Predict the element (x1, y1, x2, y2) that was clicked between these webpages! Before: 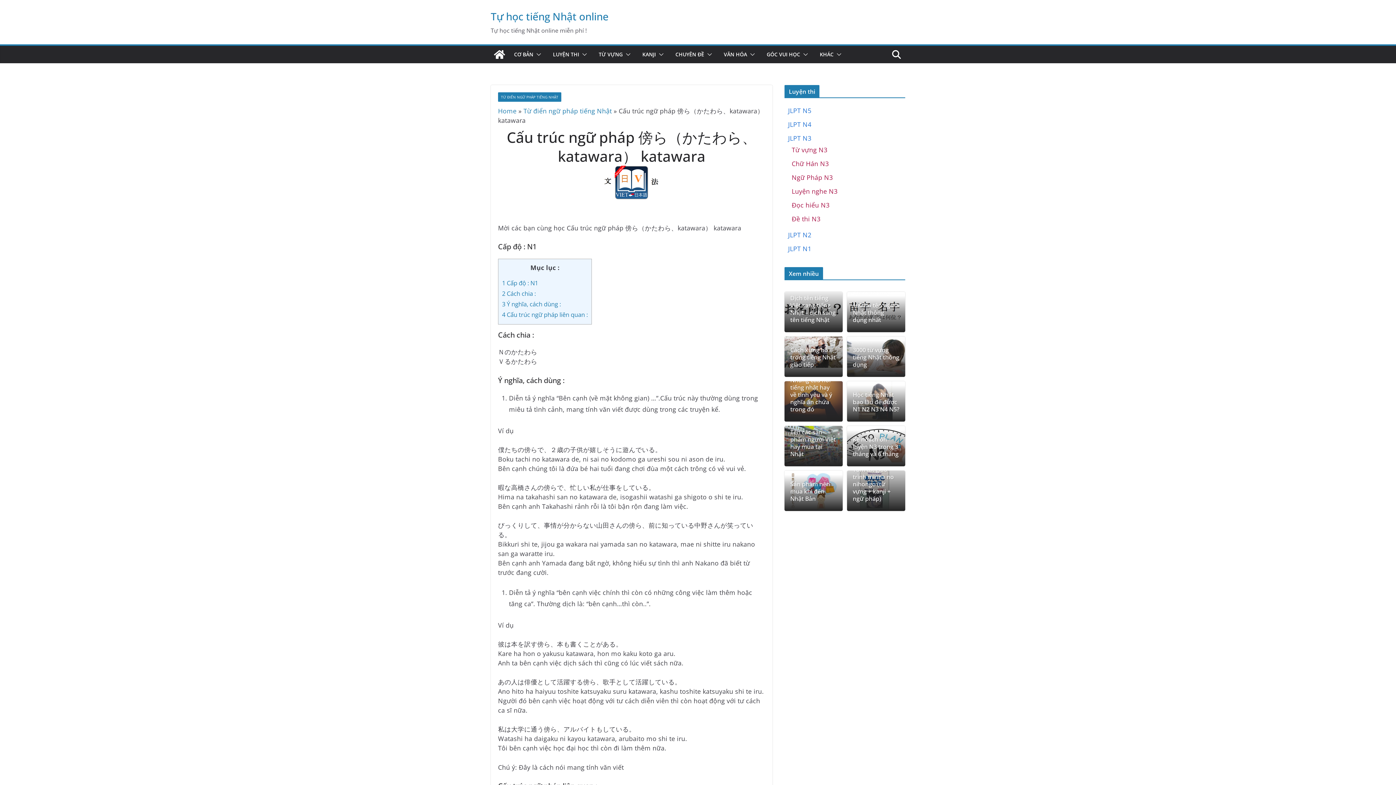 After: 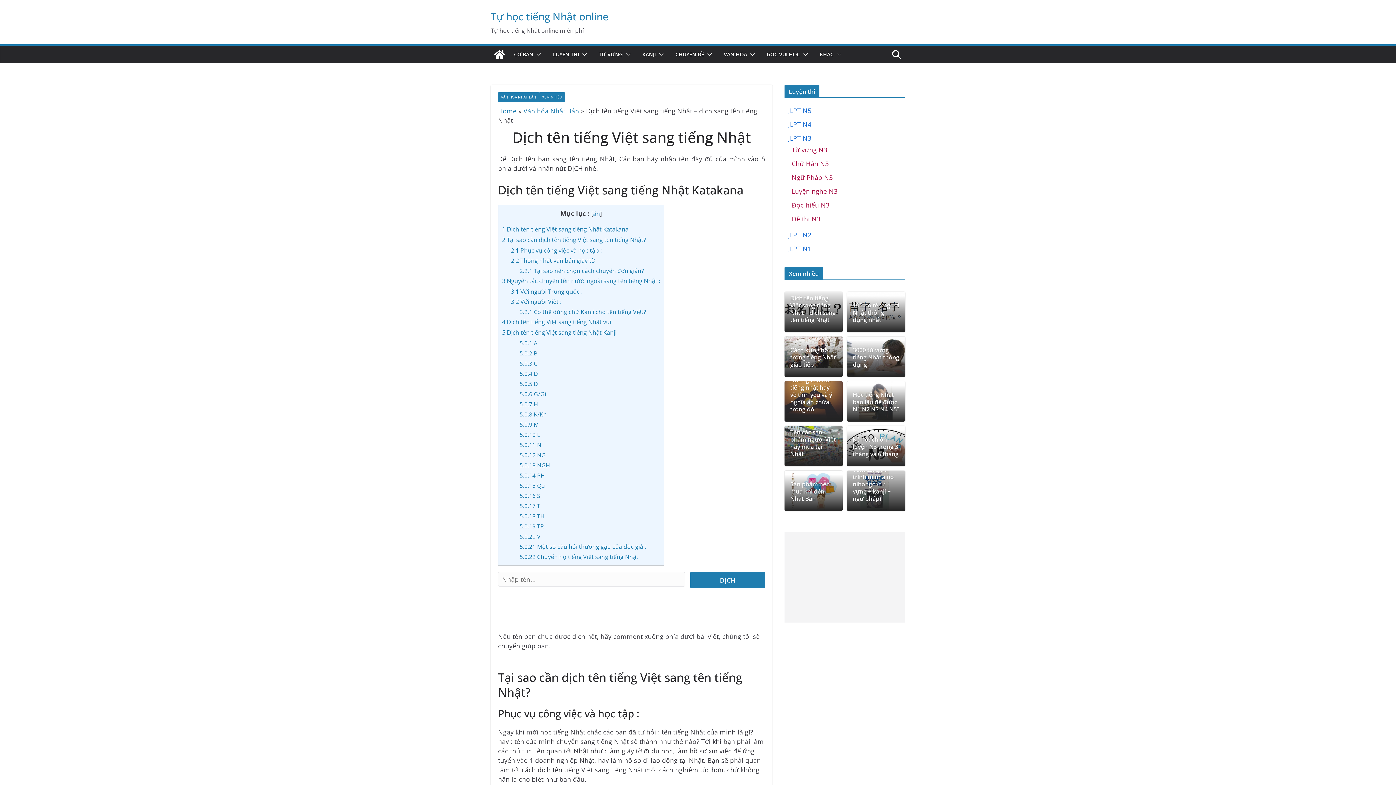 Action: bbox: (790, 294, 837, 323) label: Dịch tên tiếng Việt sang tiếng Nhật – dịch sang tên tiếng Nhật